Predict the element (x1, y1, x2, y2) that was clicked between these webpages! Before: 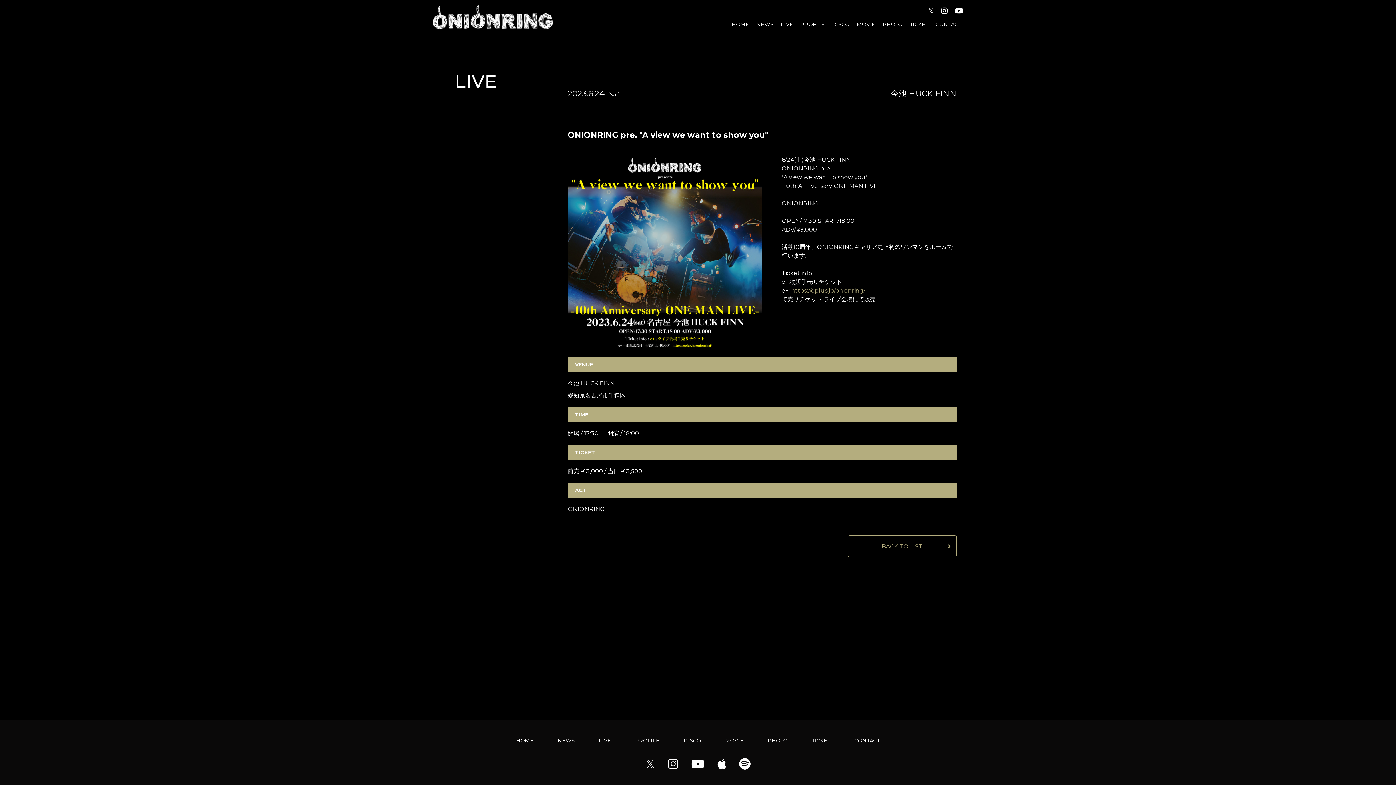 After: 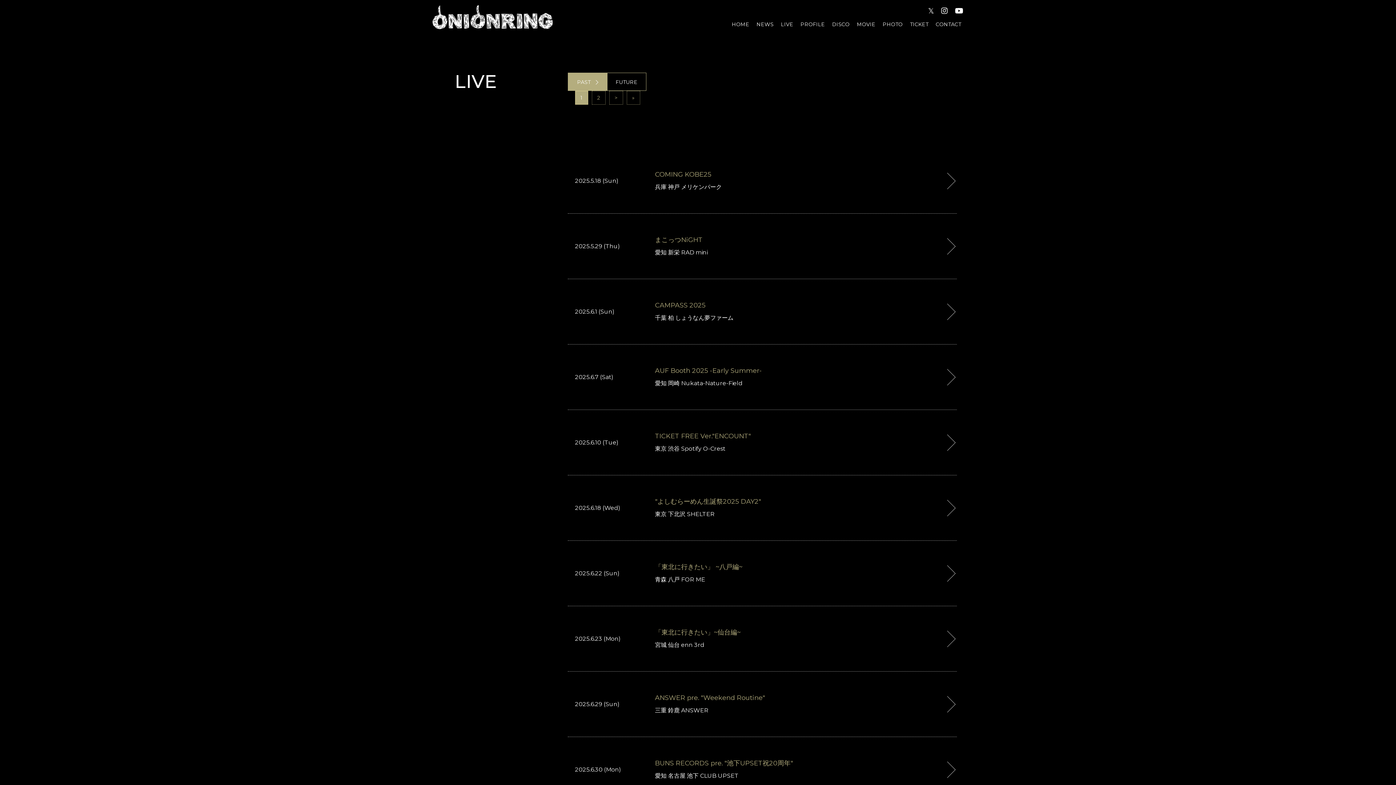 Action: label: LIVE bbox: (779, 21, 794, 26)